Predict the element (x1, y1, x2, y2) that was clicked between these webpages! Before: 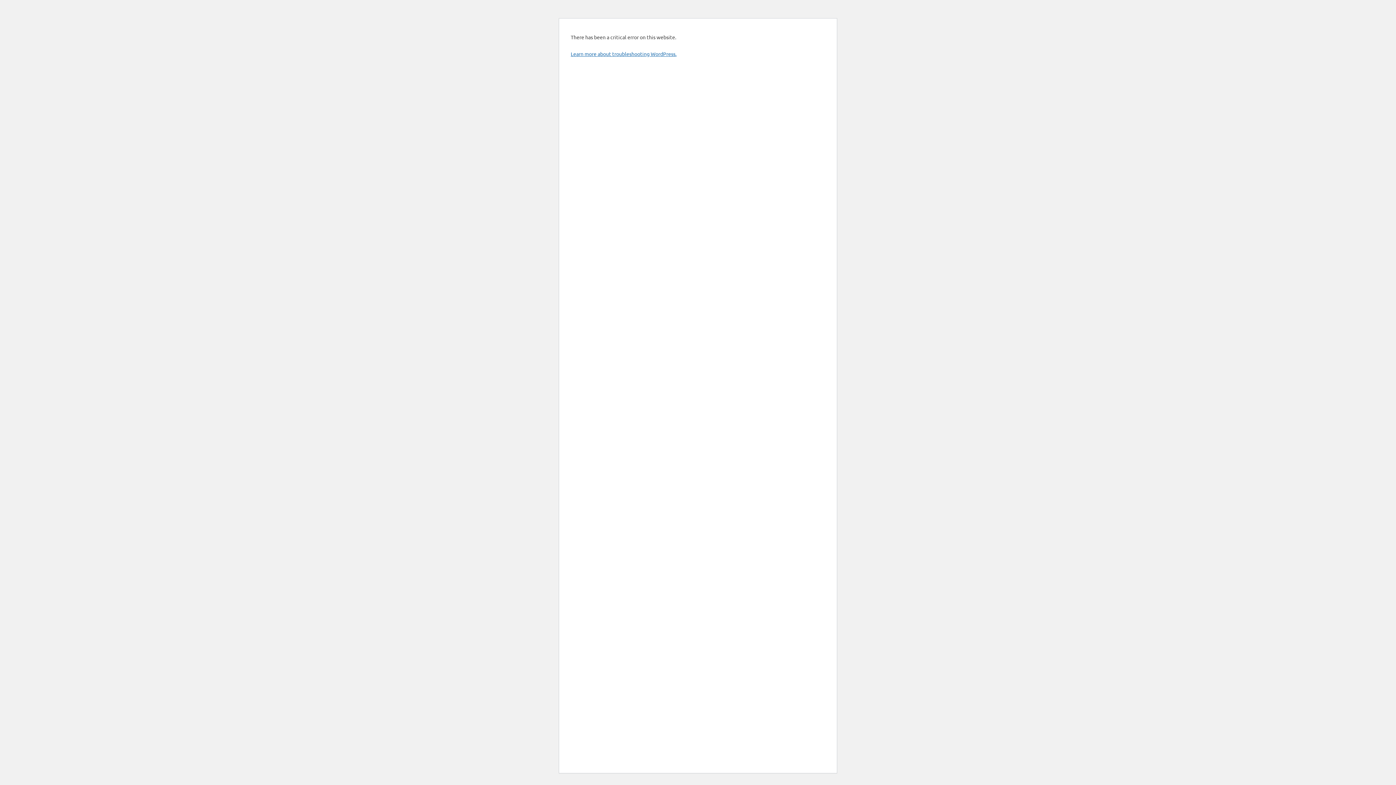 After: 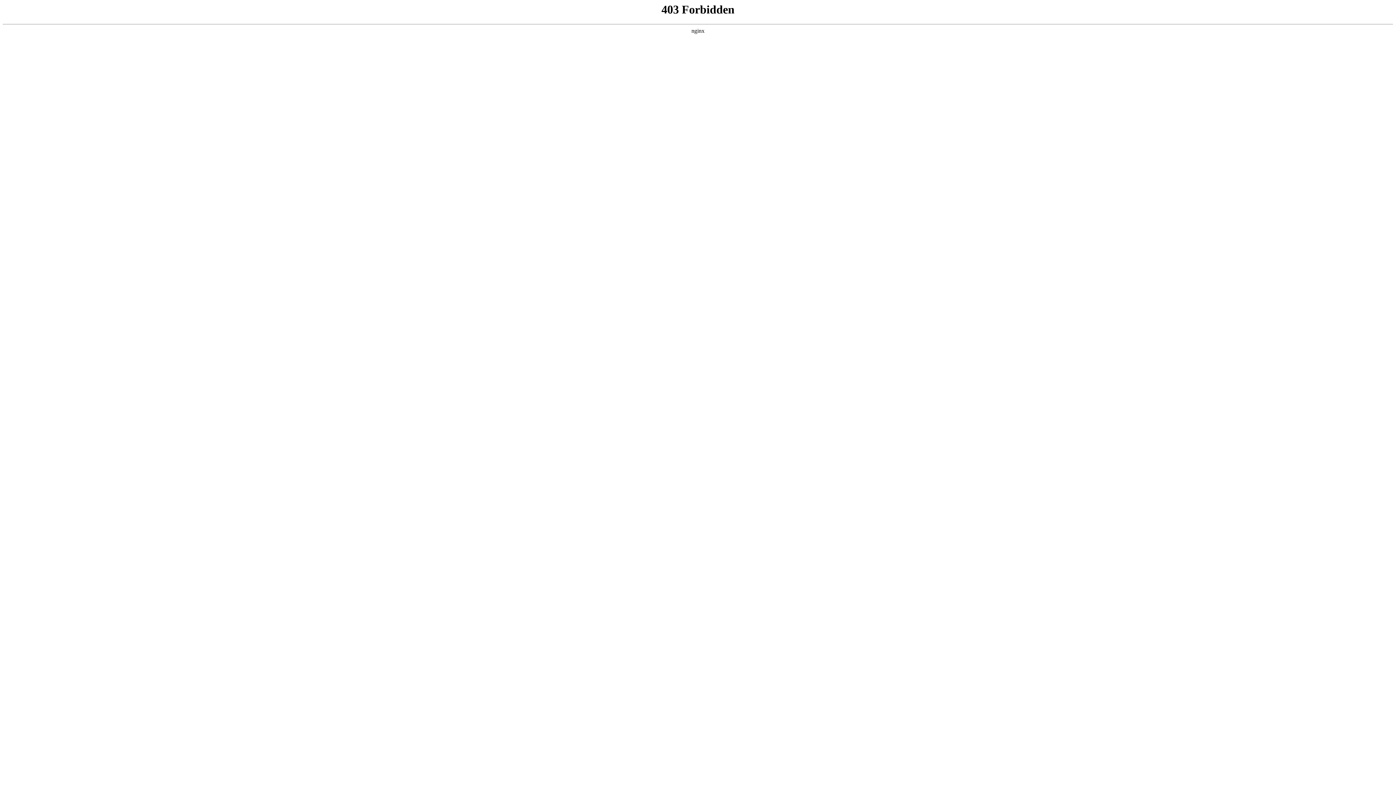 Action: label: Learn more about troubleshooting WordPress. bbox: (570, 50, 676, 57)